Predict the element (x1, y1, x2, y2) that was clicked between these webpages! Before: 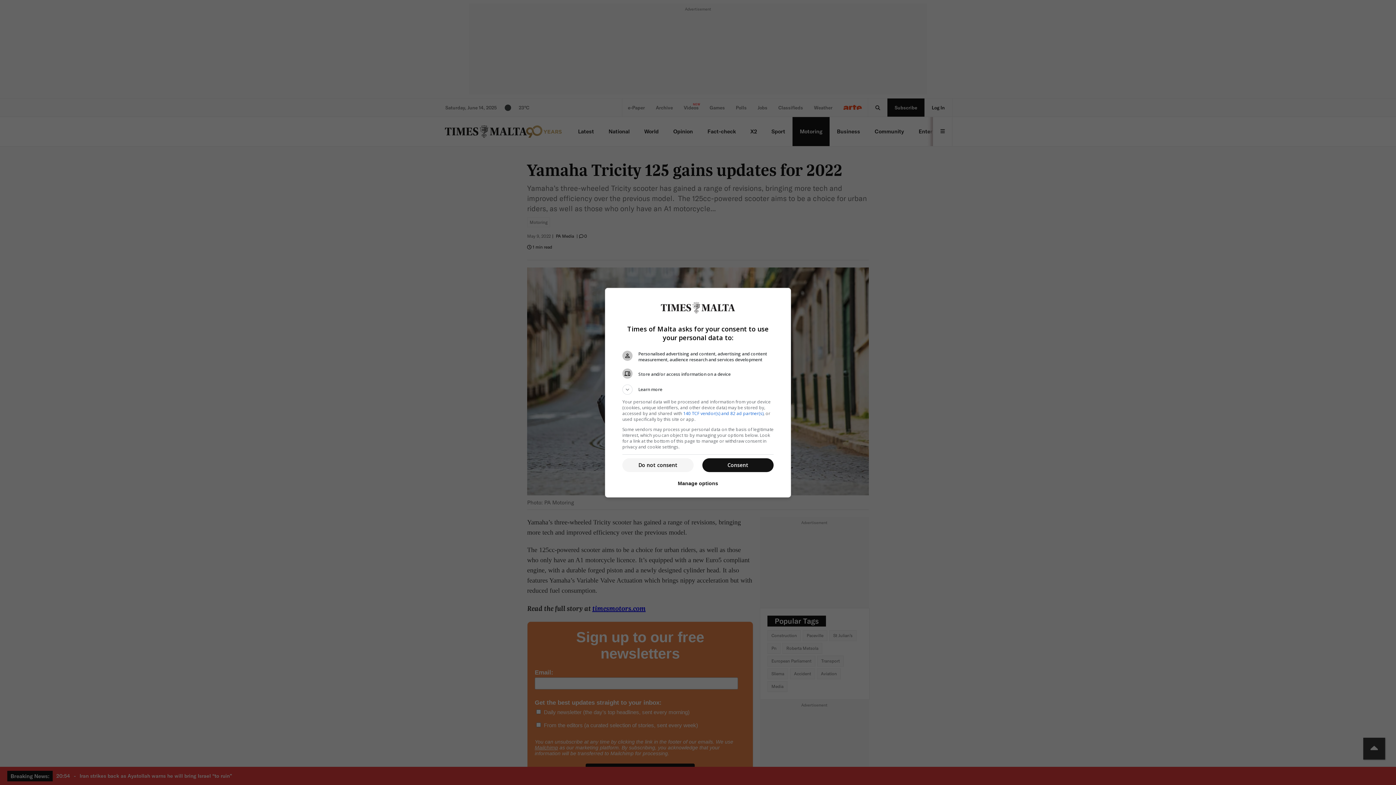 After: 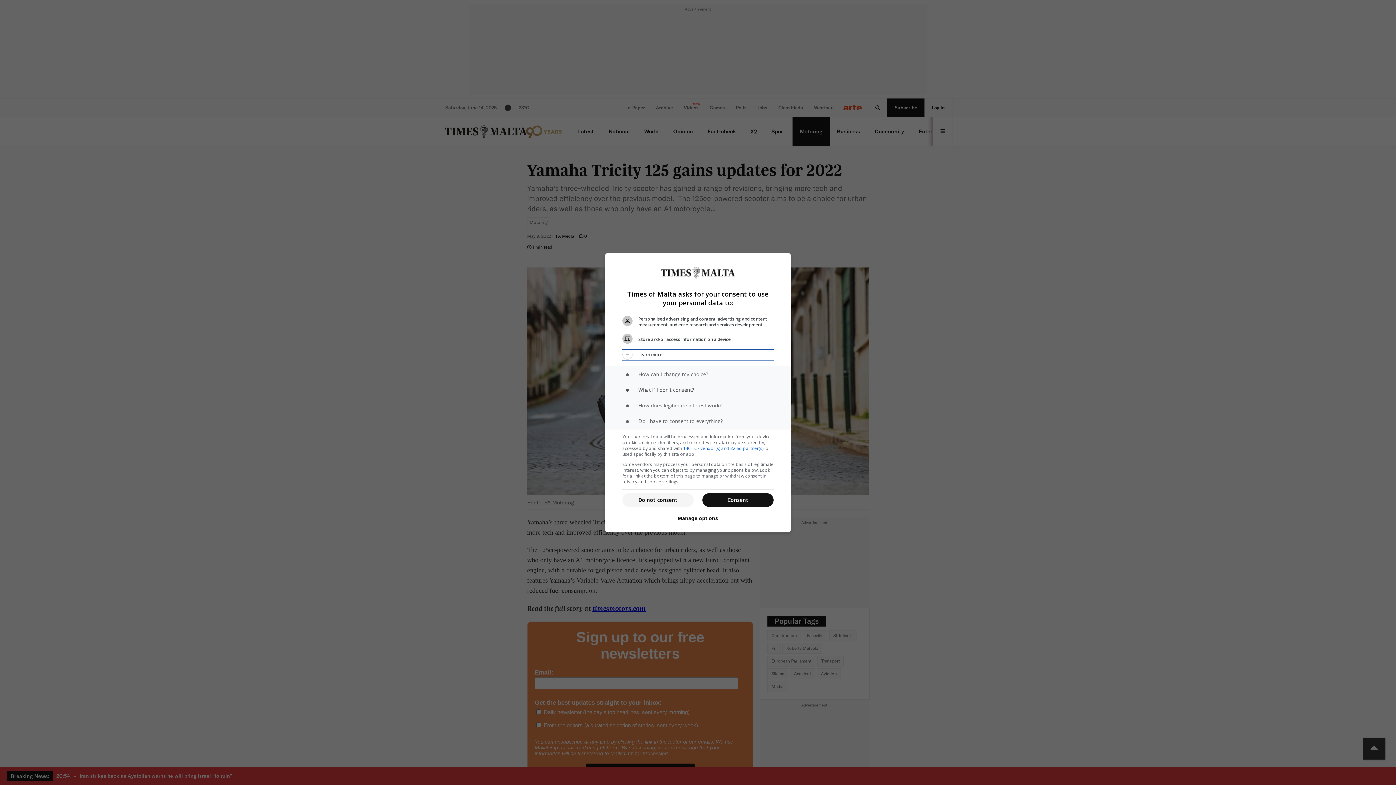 Action: label: Learn more bbox: (622, 384, 773, 394)